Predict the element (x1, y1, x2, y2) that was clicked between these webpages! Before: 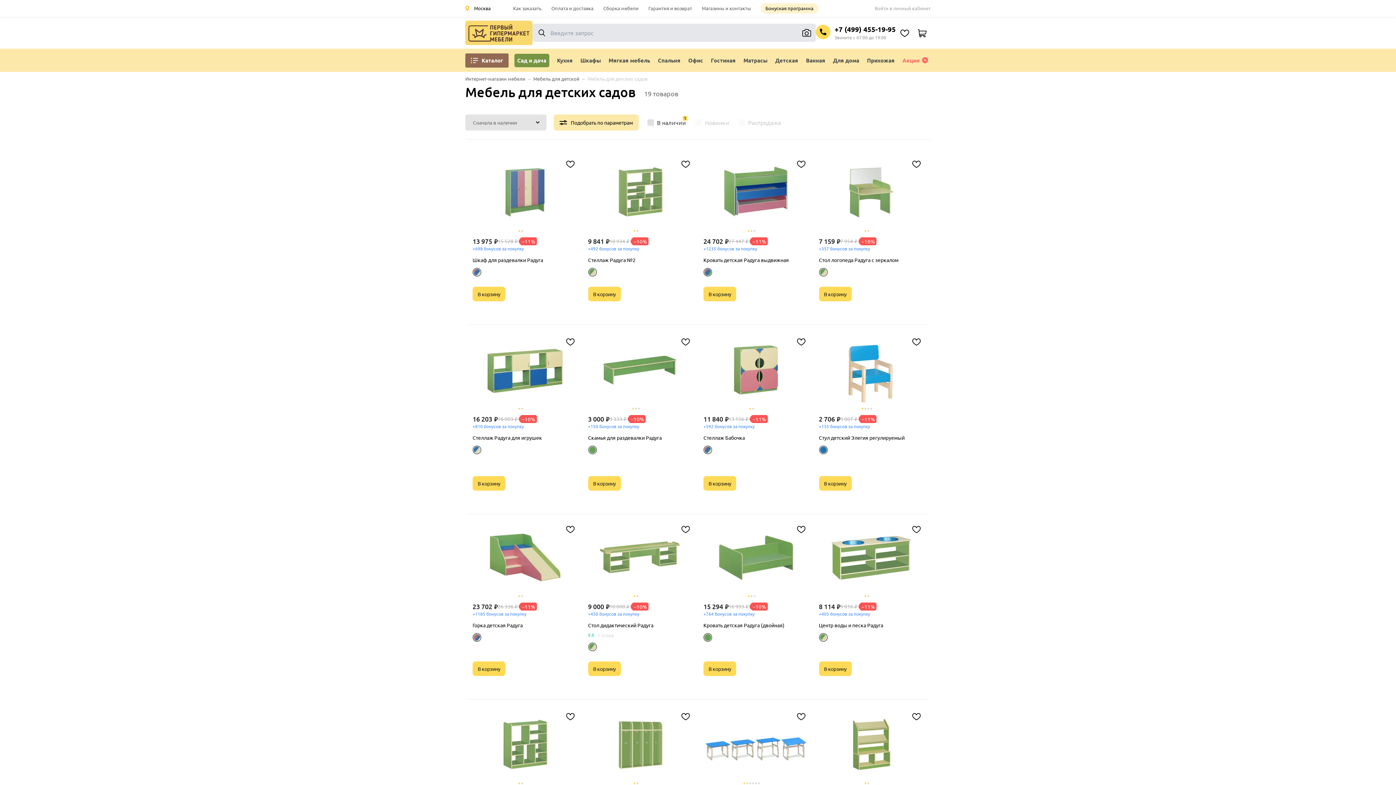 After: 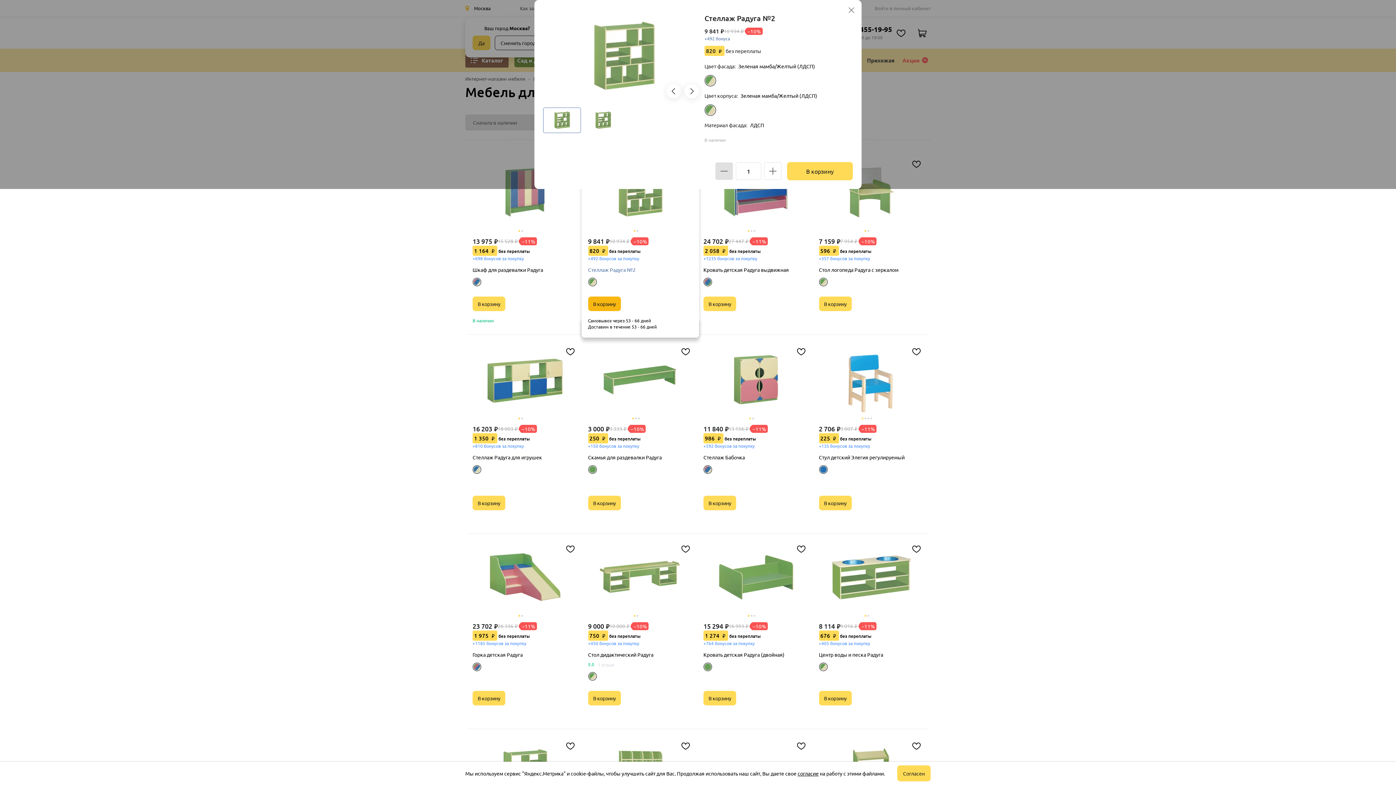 Action: label: В корзину bbox: (588, 286, 621, 301)